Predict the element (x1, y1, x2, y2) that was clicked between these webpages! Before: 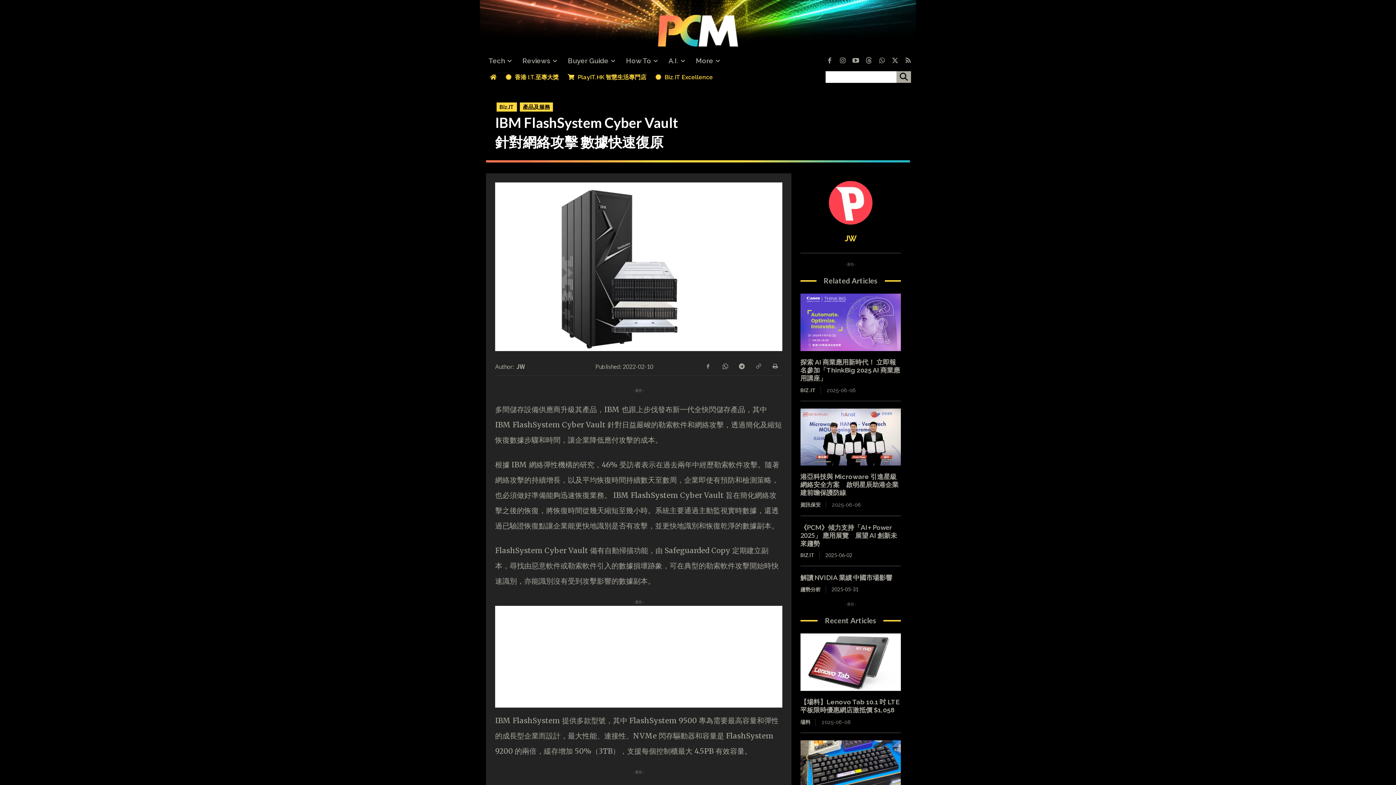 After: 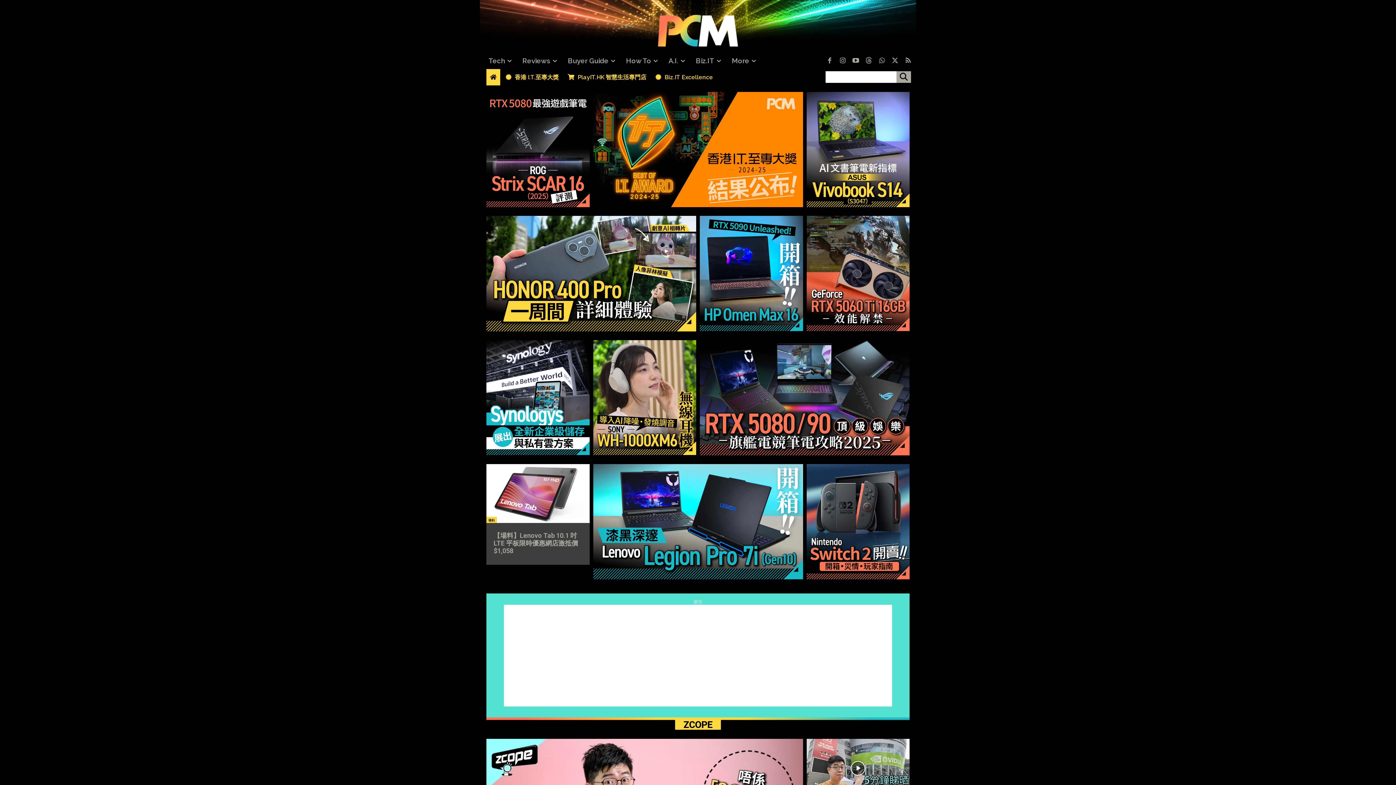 Action: bbox: (486, 68, 500, 85)